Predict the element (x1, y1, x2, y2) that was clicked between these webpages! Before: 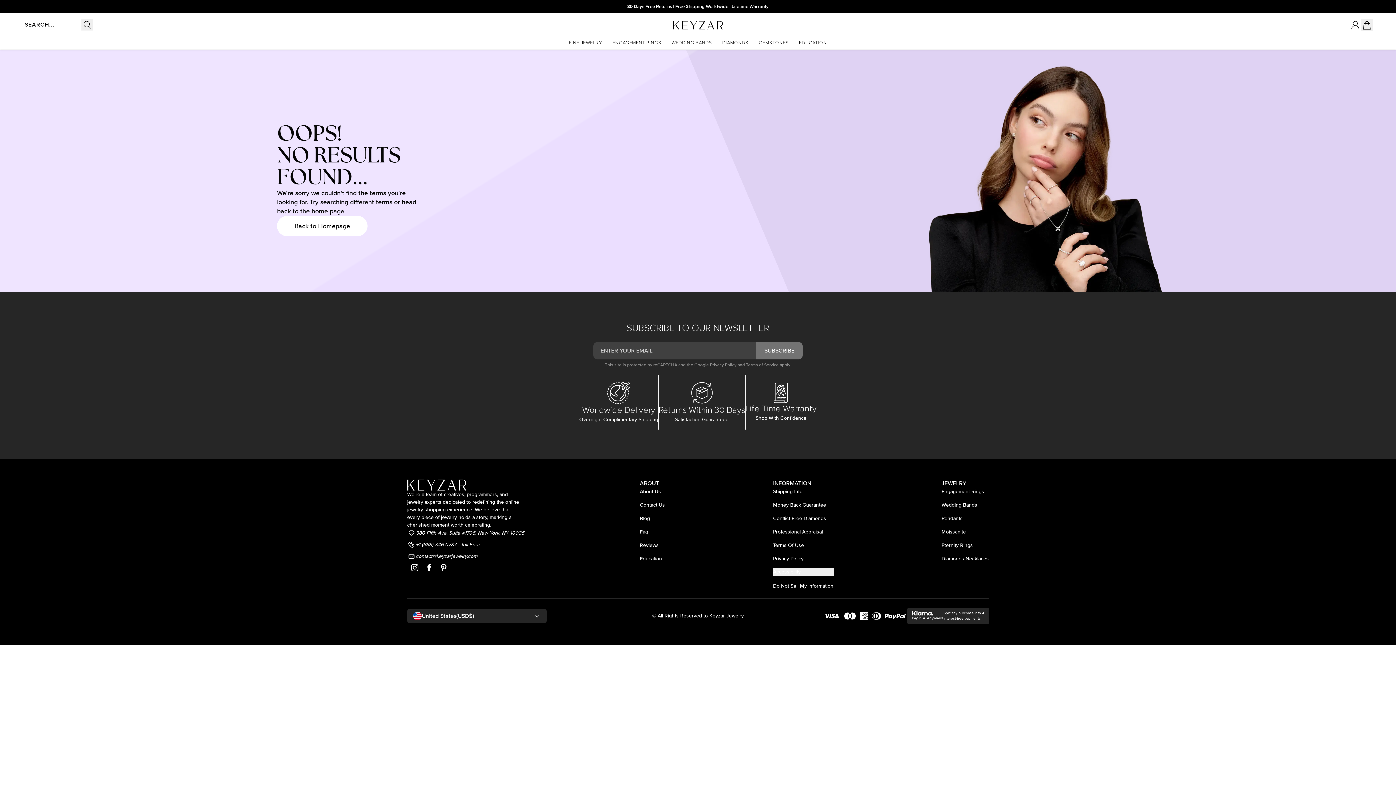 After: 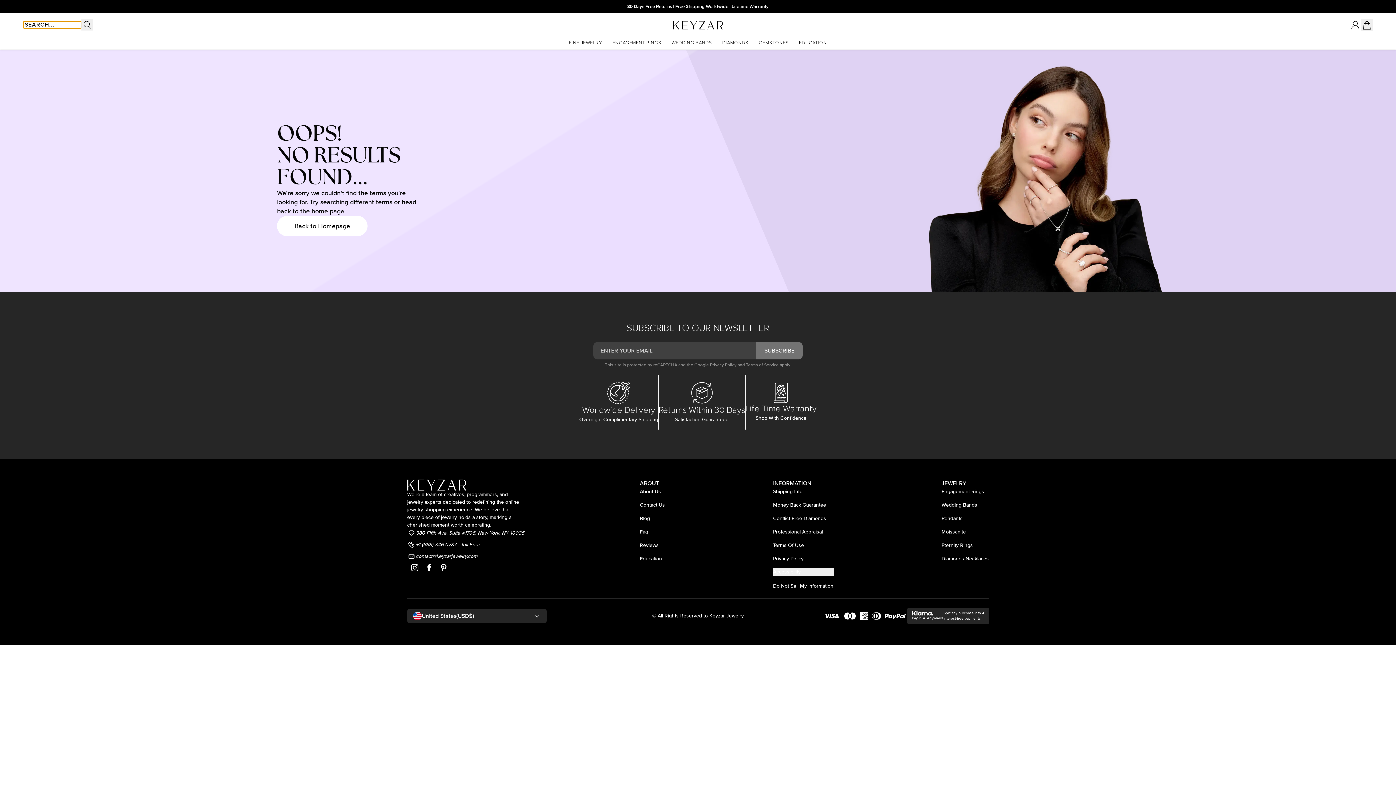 Action: bbox: (81, 18, 93, 30)